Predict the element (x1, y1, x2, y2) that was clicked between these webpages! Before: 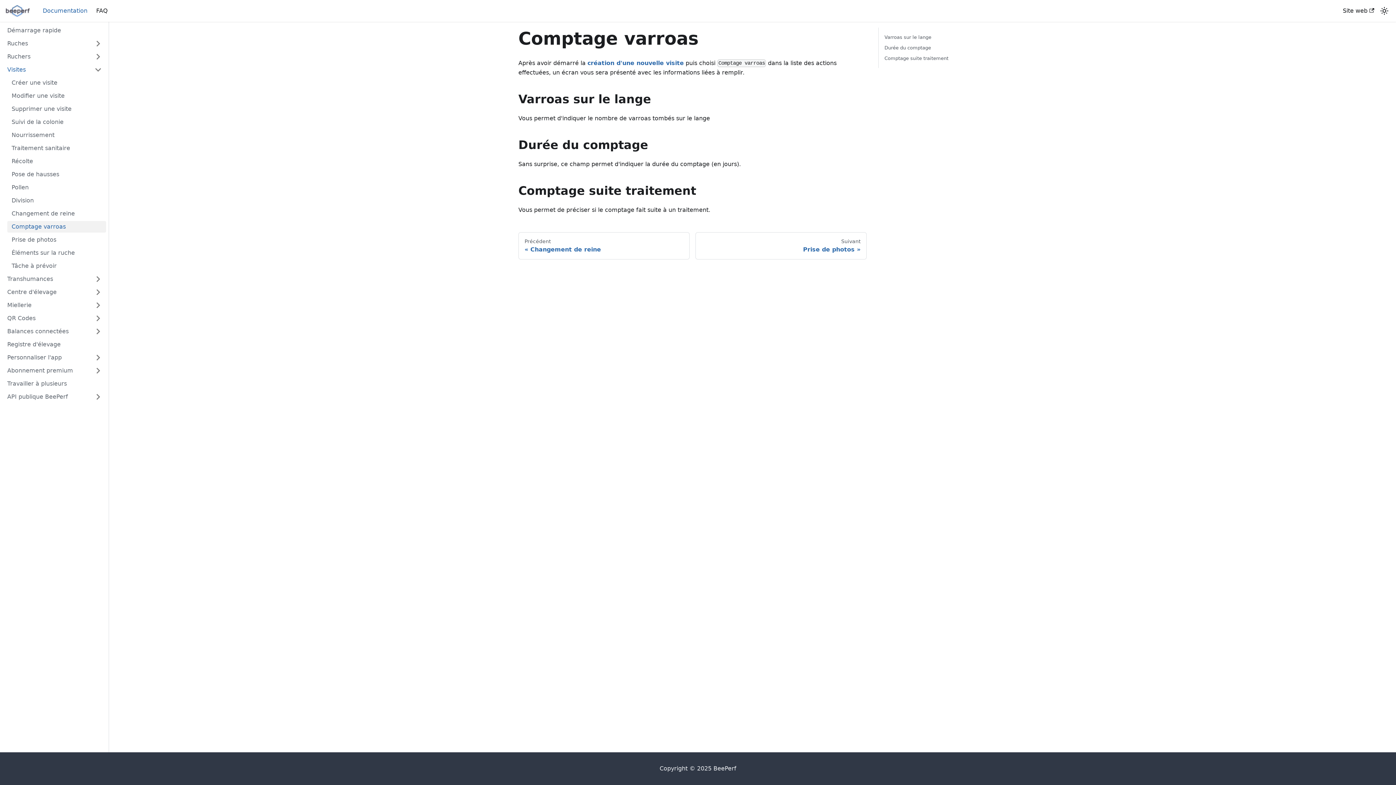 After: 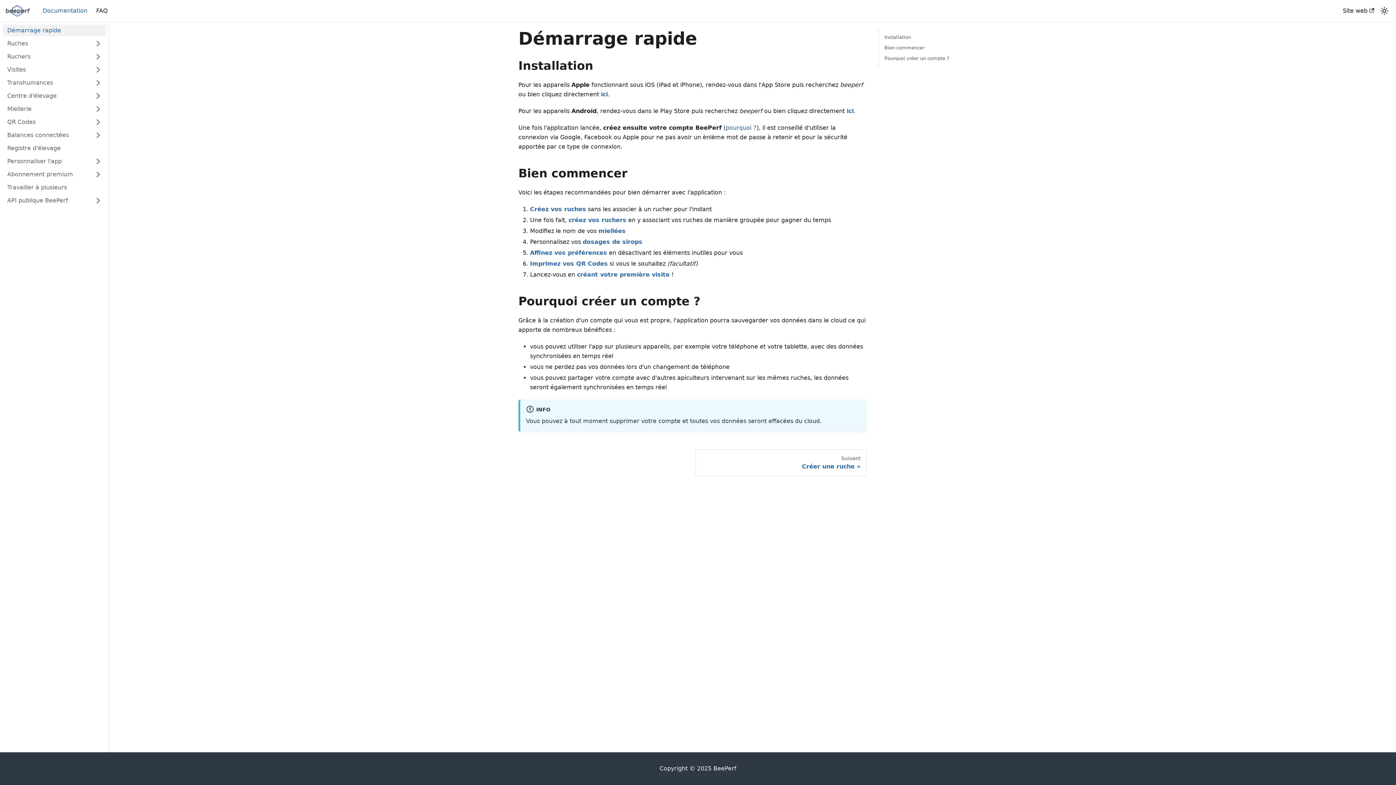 Action: bbox: (38, 4, 91, 17) label: Documentation